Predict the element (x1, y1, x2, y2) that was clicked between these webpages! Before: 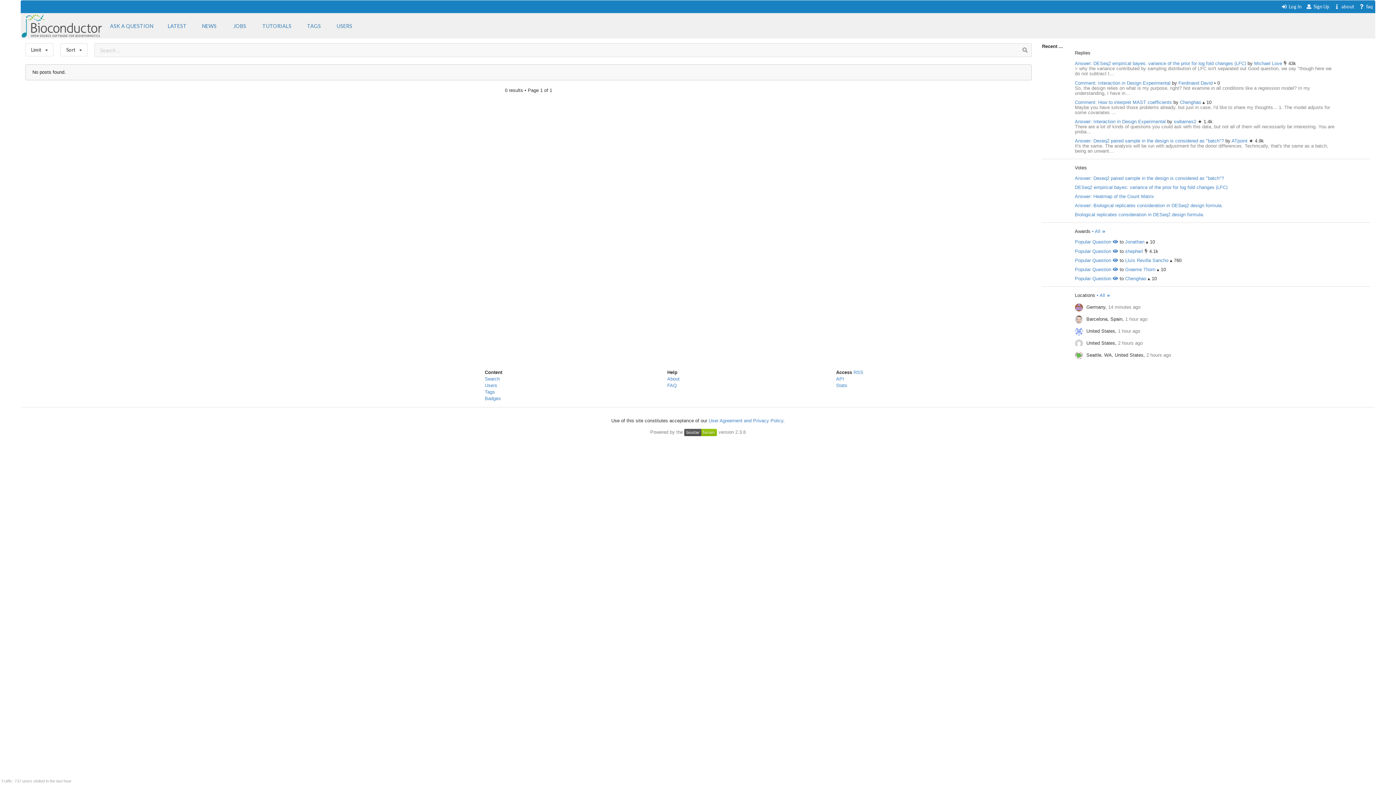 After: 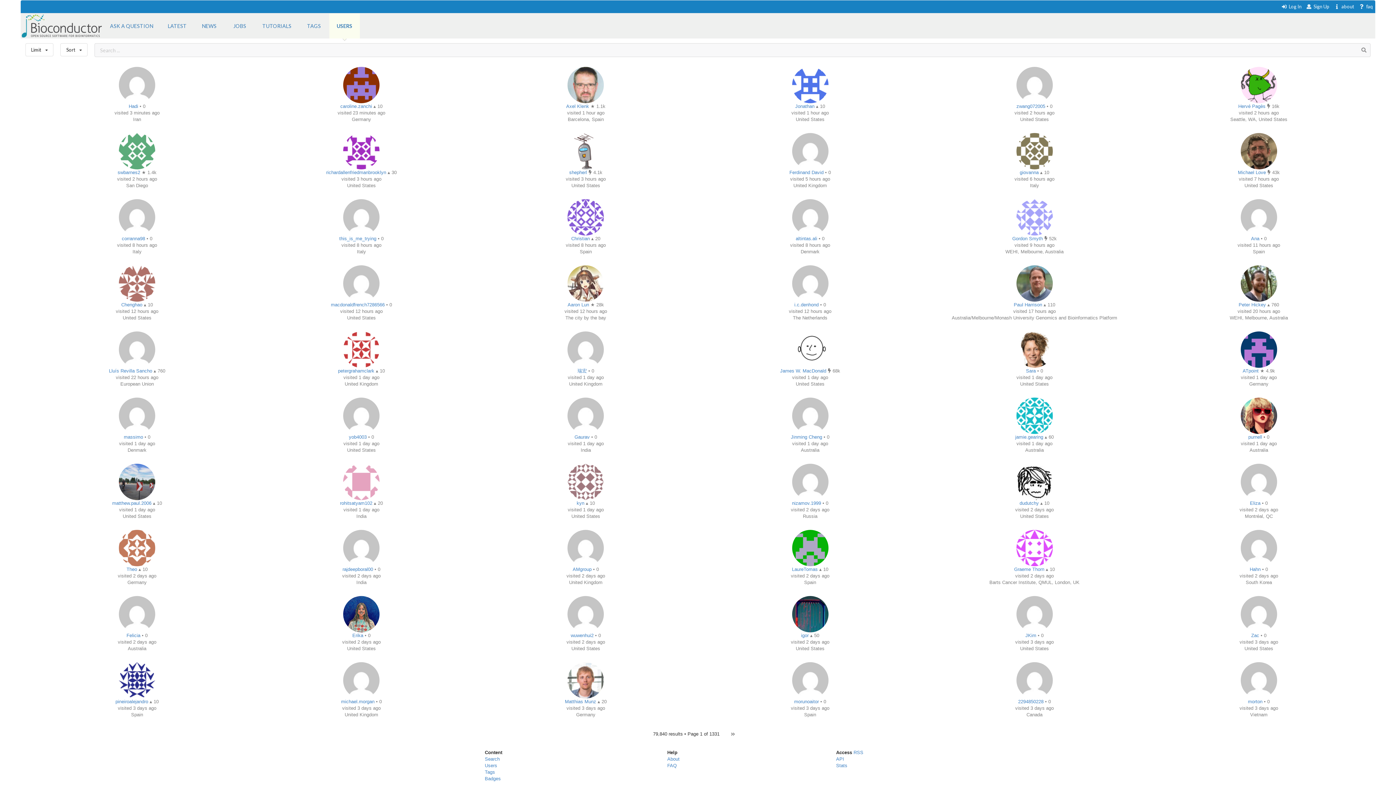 Action: bbox: (1096, 292, 1110, 298) label: • All 